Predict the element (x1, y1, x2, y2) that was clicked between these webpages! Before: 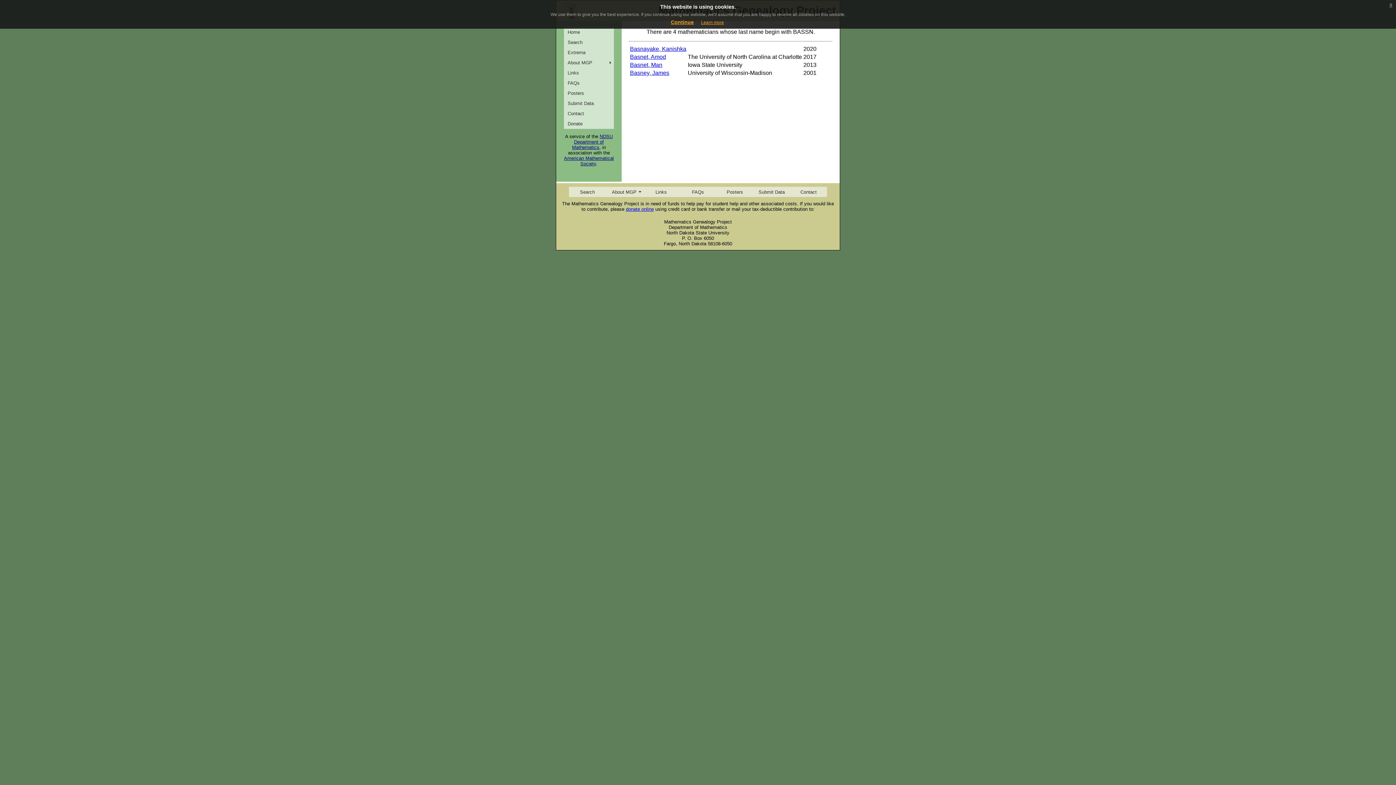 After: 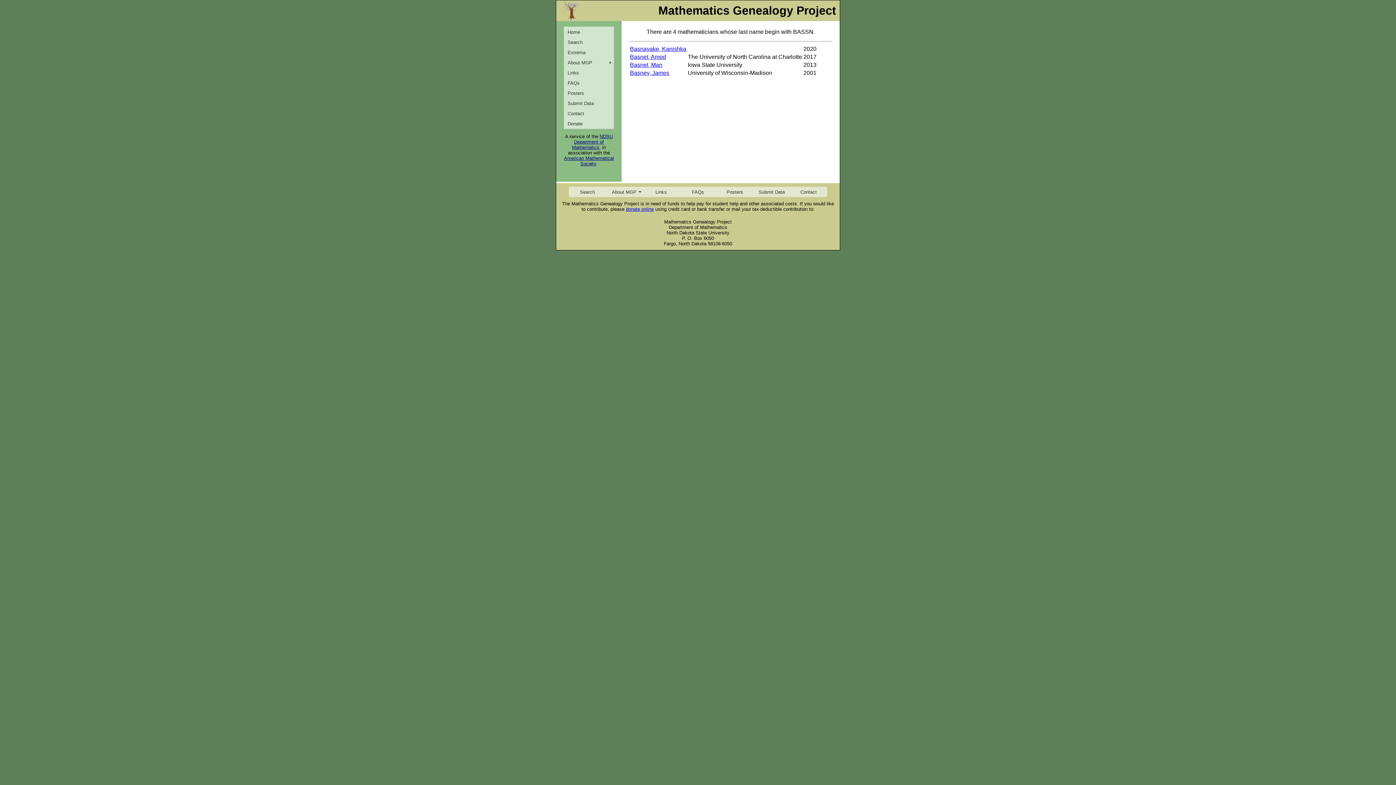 Action: bbox: (671, 19, 694, 25) label: Continue